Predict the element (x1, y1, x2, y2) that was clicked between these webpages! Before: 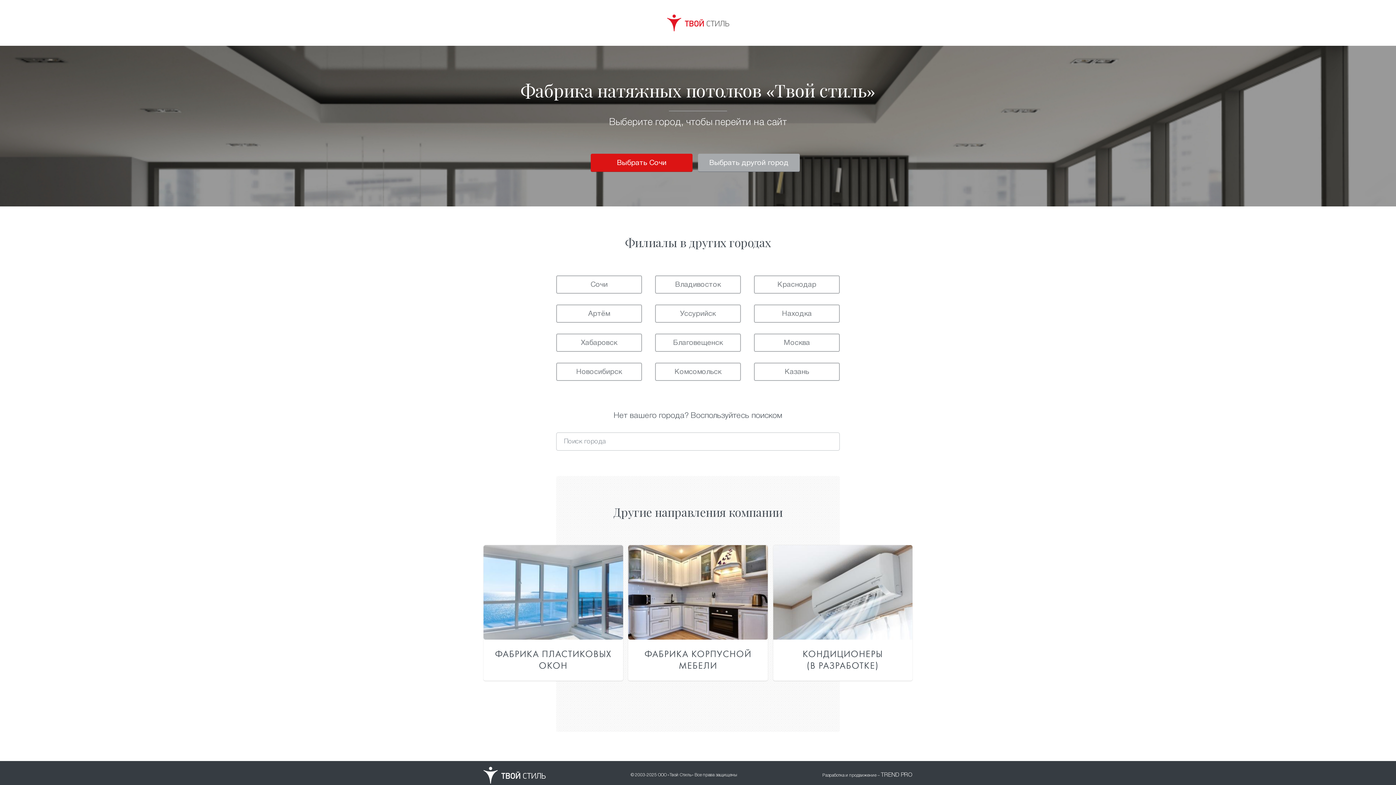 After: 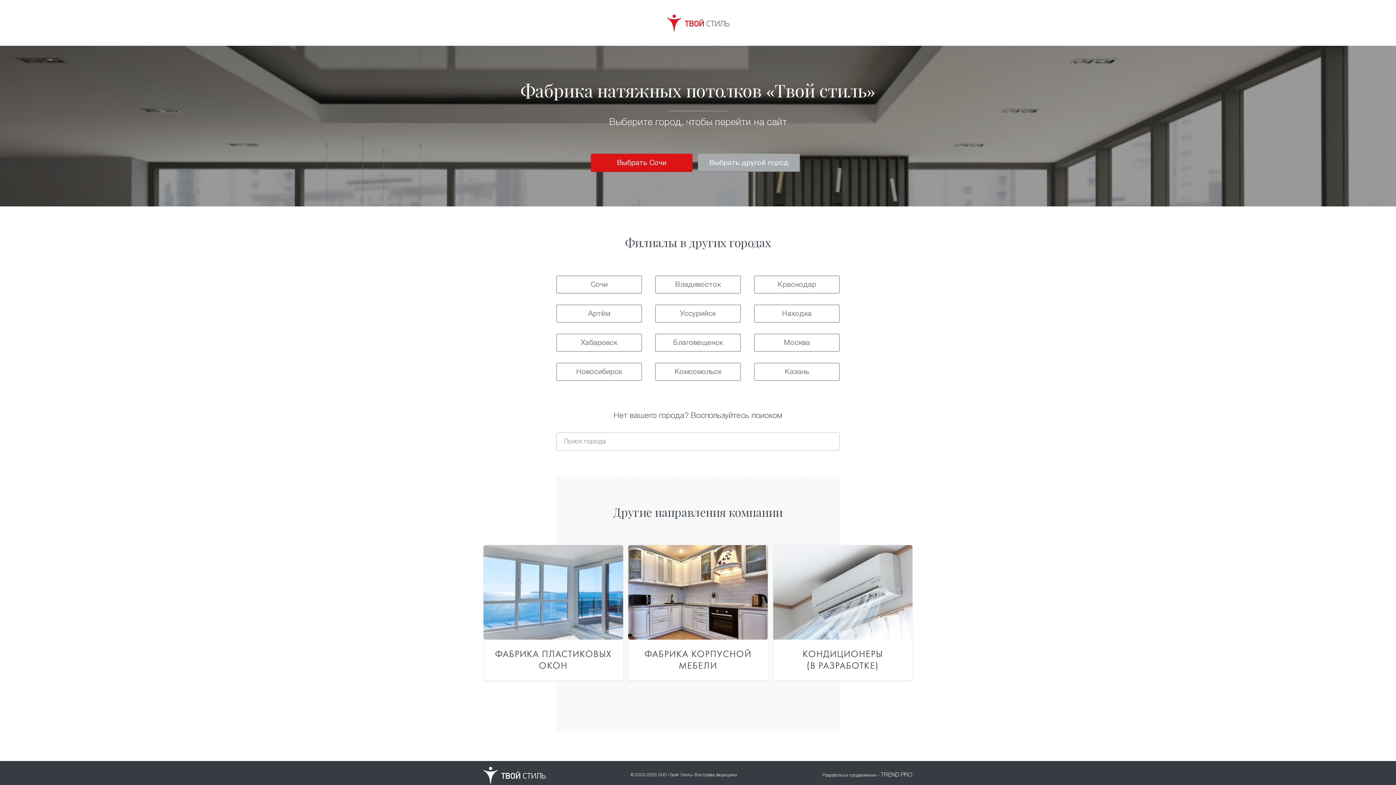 Action: bbox: (483, 767, 545, 784)